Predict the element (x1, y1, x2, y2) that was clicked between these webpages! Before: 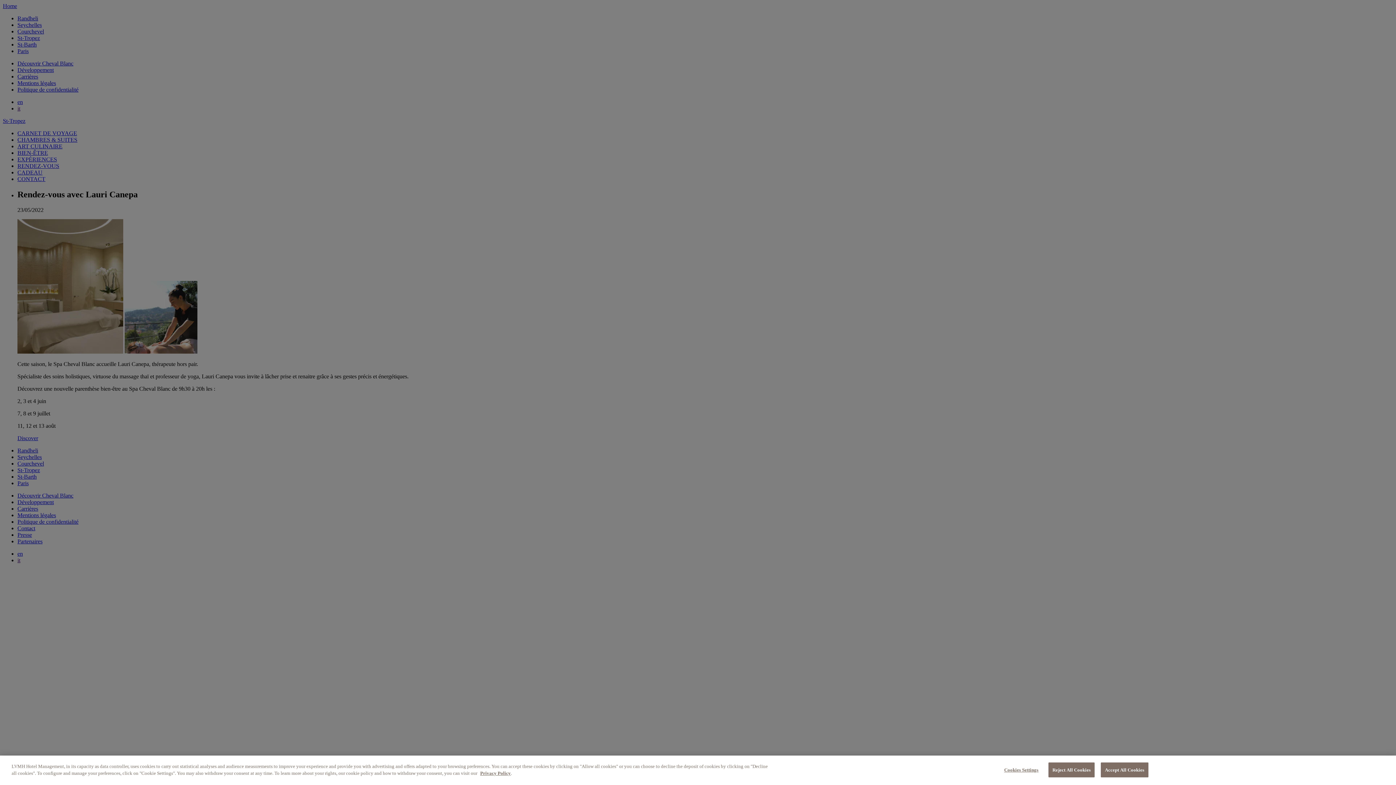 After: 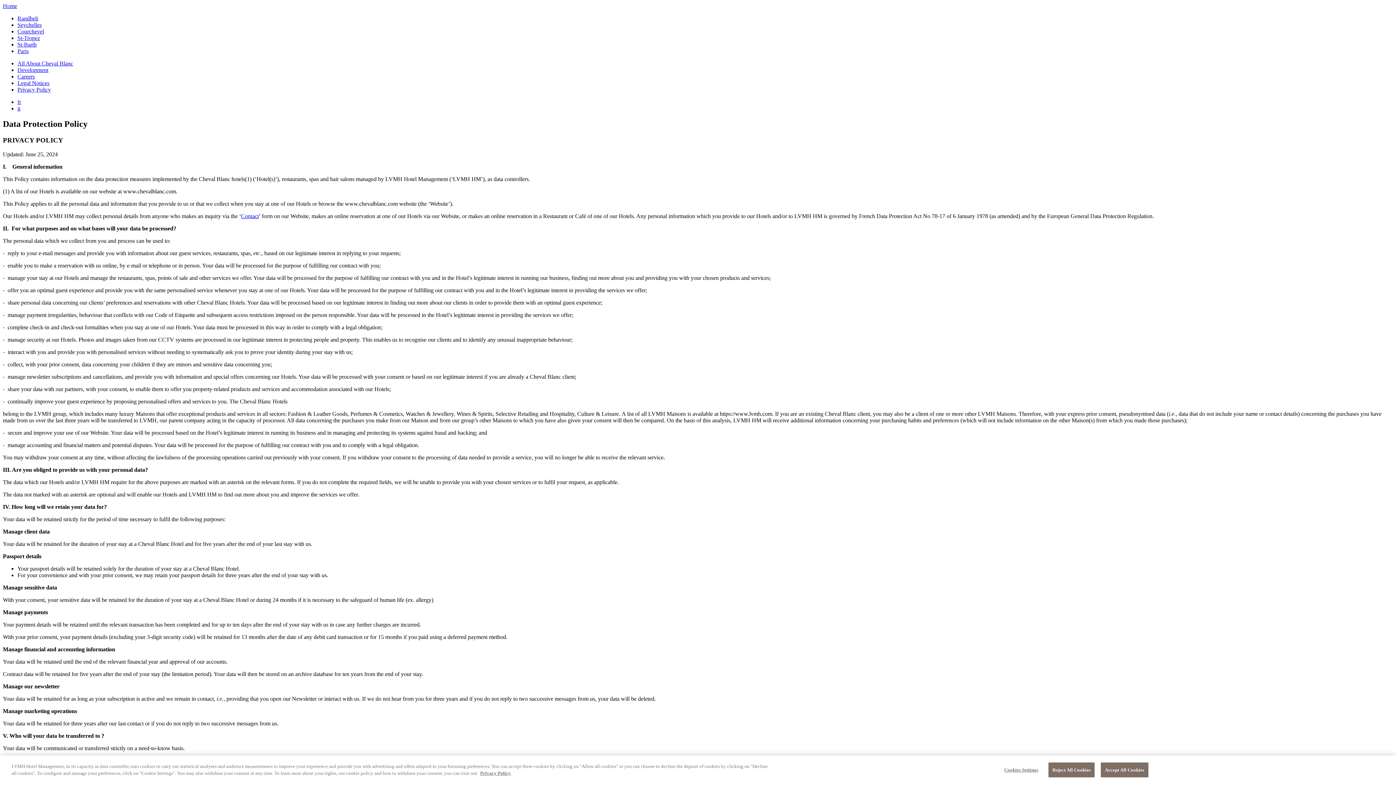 Action: bbox: (480, 770, 510, 776) label: Privacy Policy